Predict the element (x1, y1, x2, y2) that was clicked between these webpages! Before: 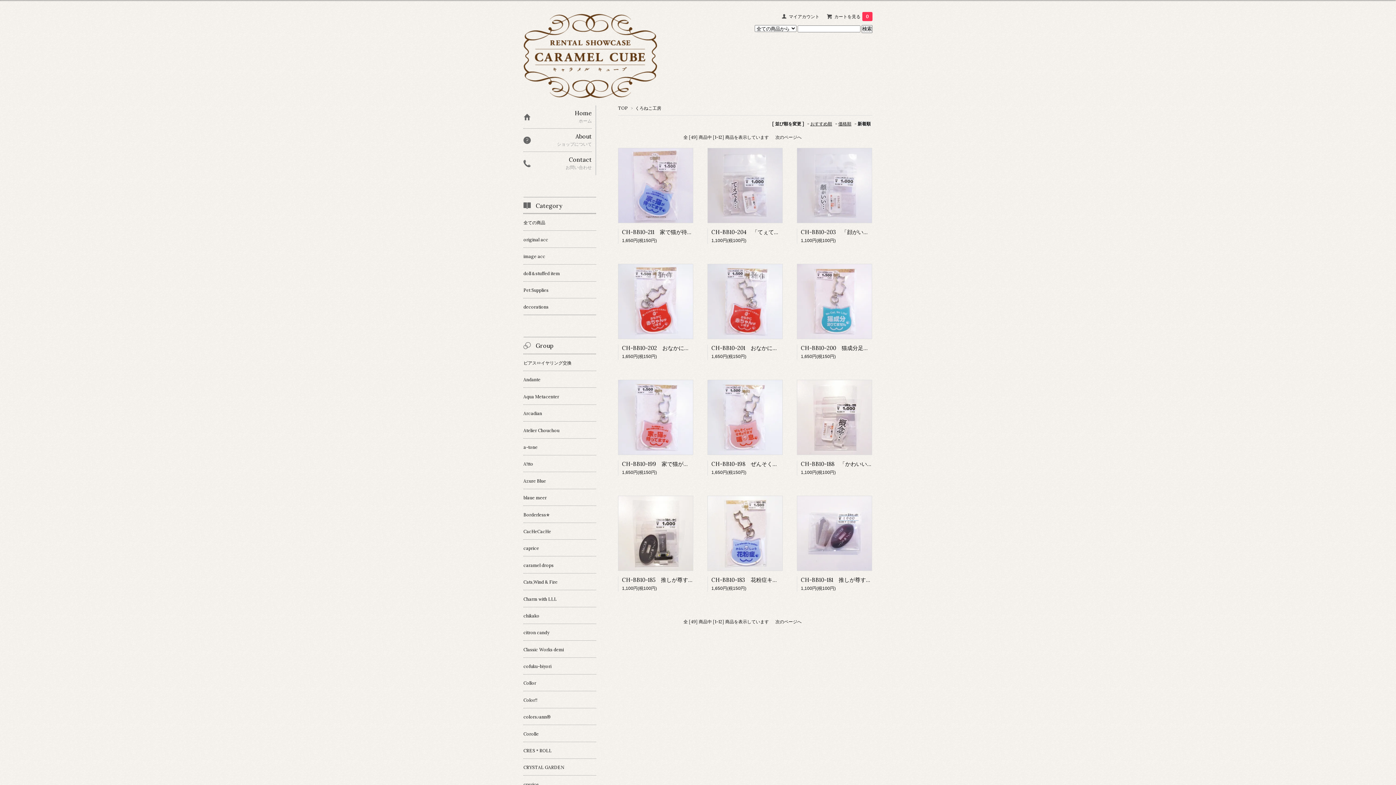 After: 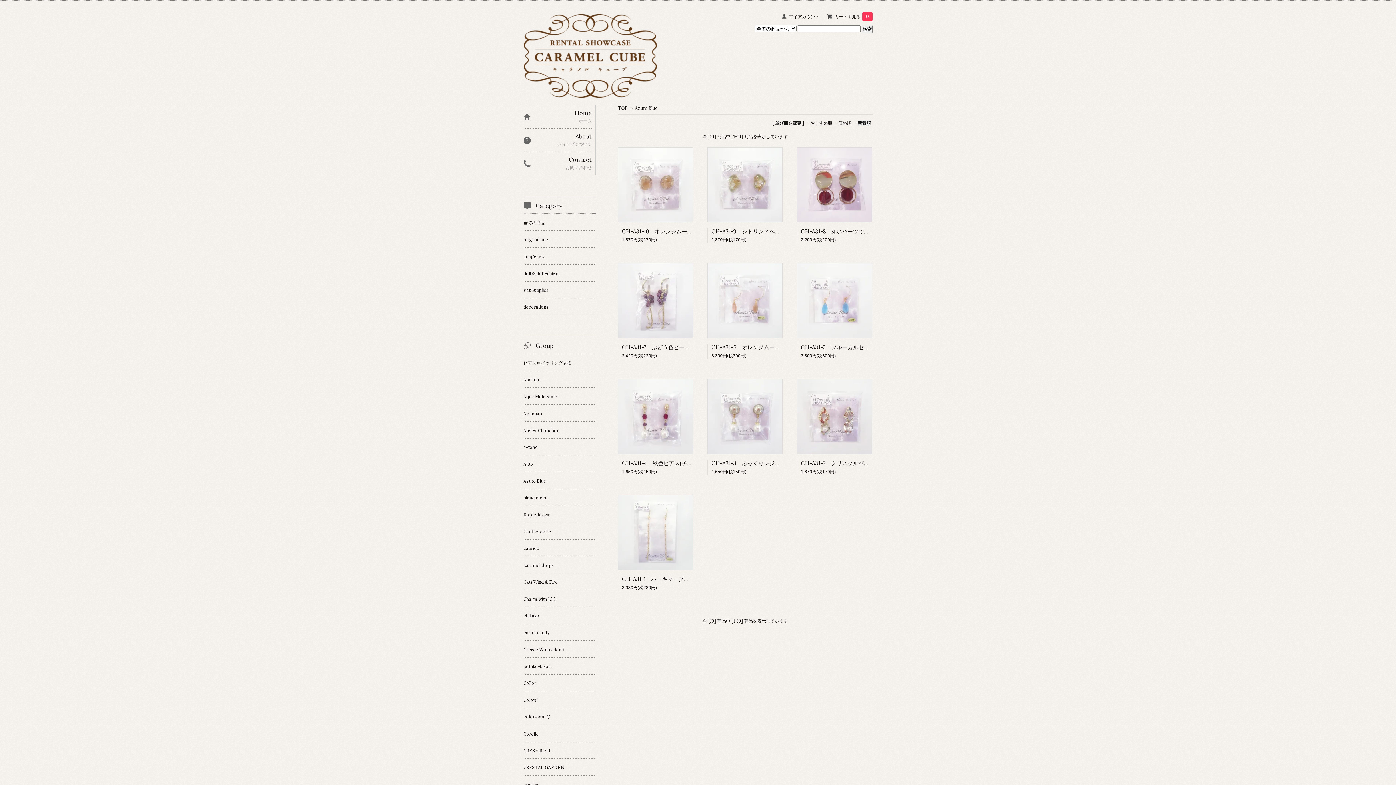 Action: label: Azure Blue bbox: (523, 472, 596, 489)